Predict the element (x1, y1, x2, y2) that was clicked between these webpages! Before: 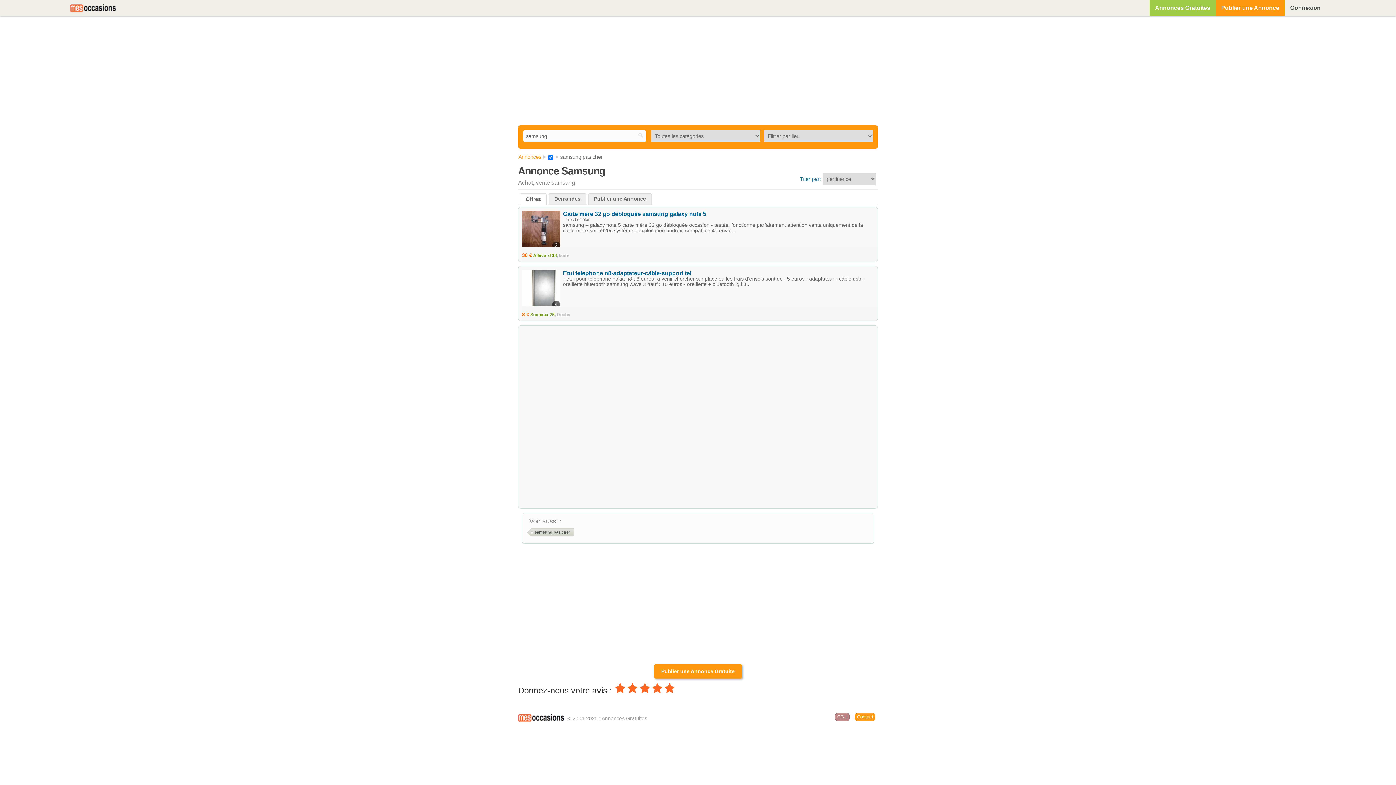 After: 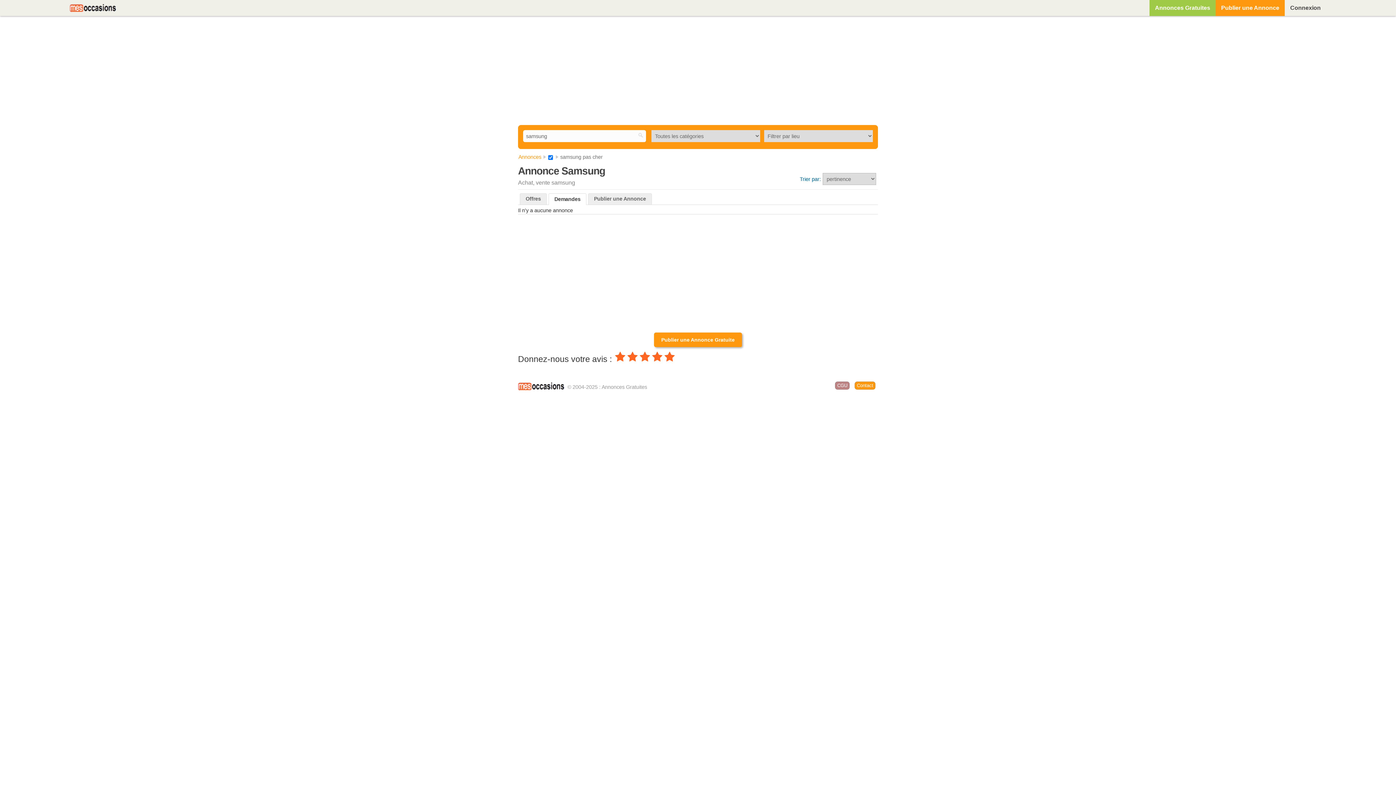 Action: bbox: (549, 193, 586, 204) label: Demandes